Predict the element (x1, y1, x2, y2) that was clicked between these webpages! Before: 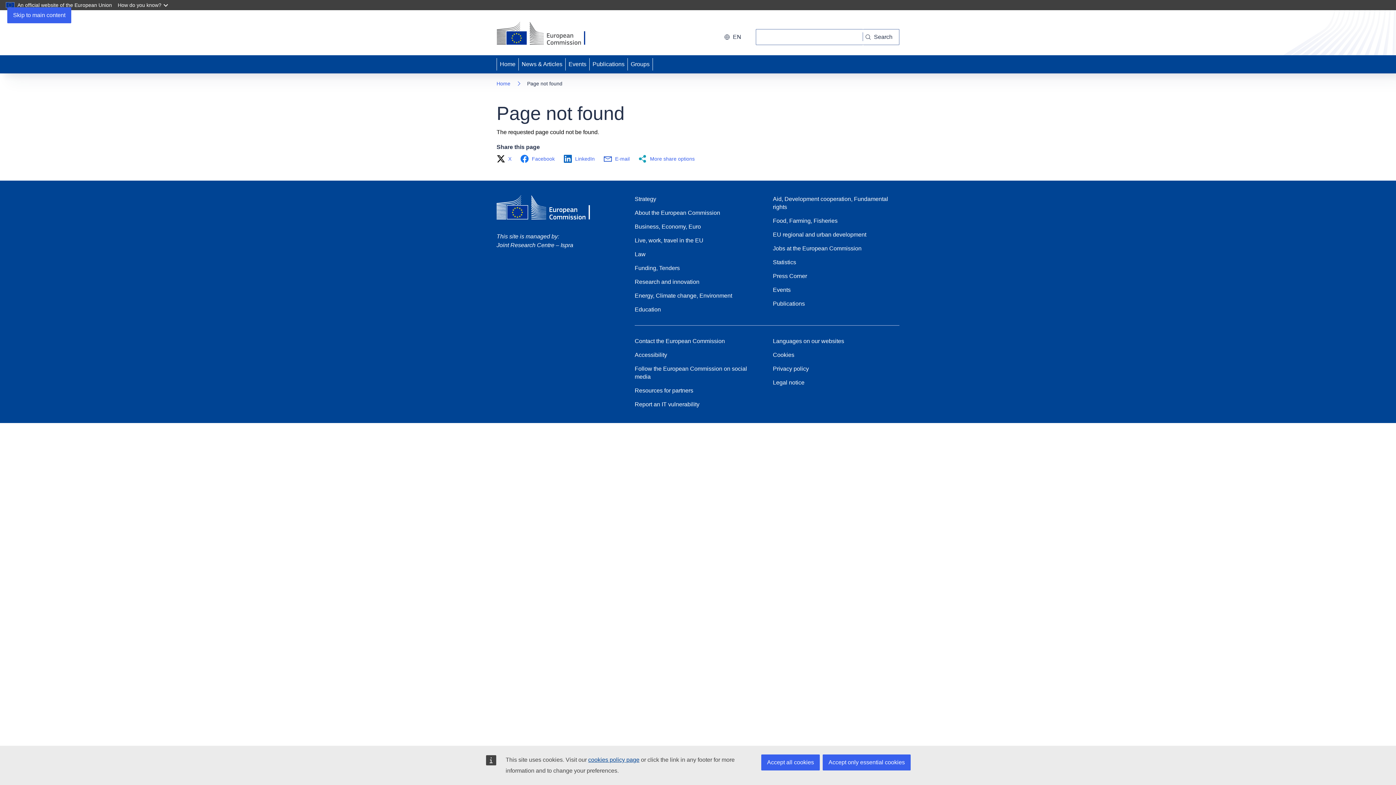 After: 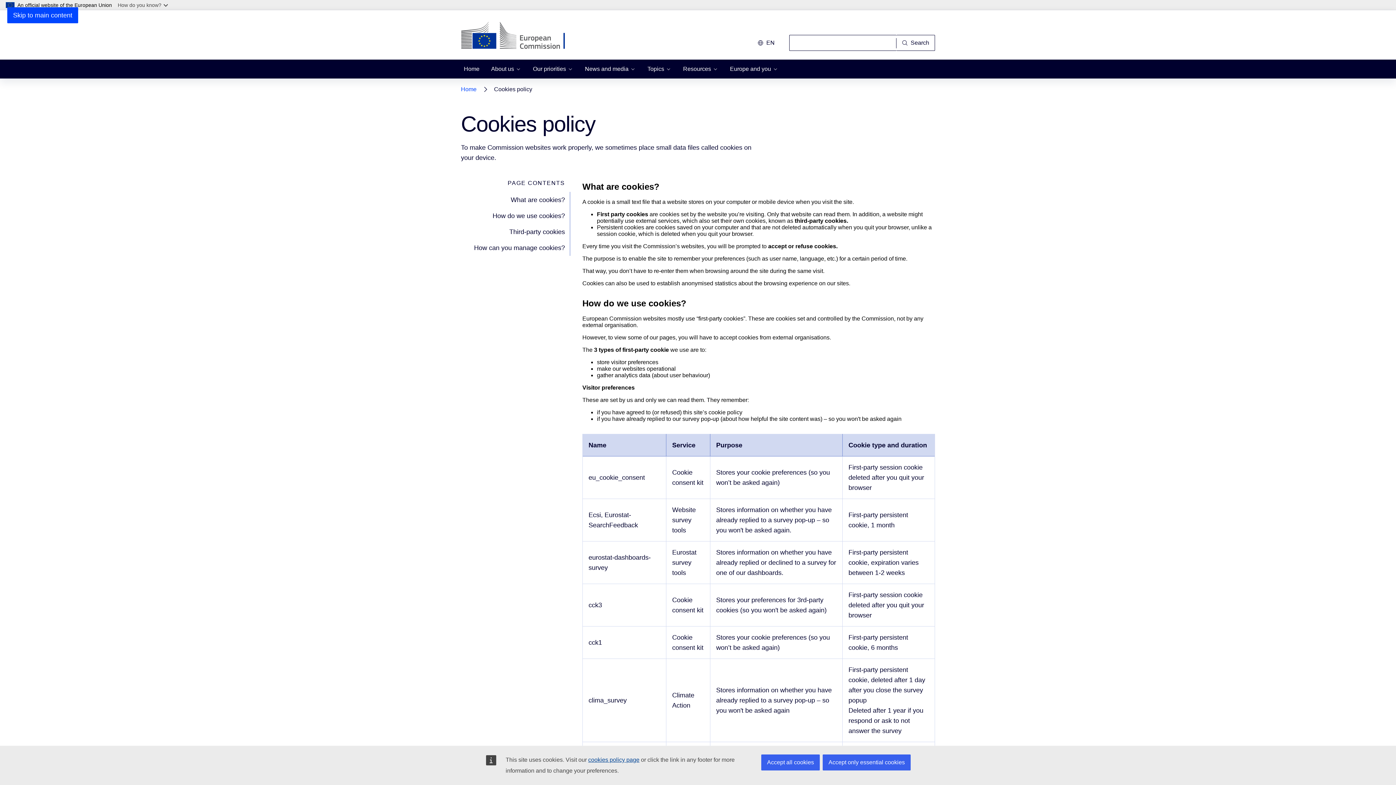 Action: bbox: (773, 351, 794, 359) label: Cookies